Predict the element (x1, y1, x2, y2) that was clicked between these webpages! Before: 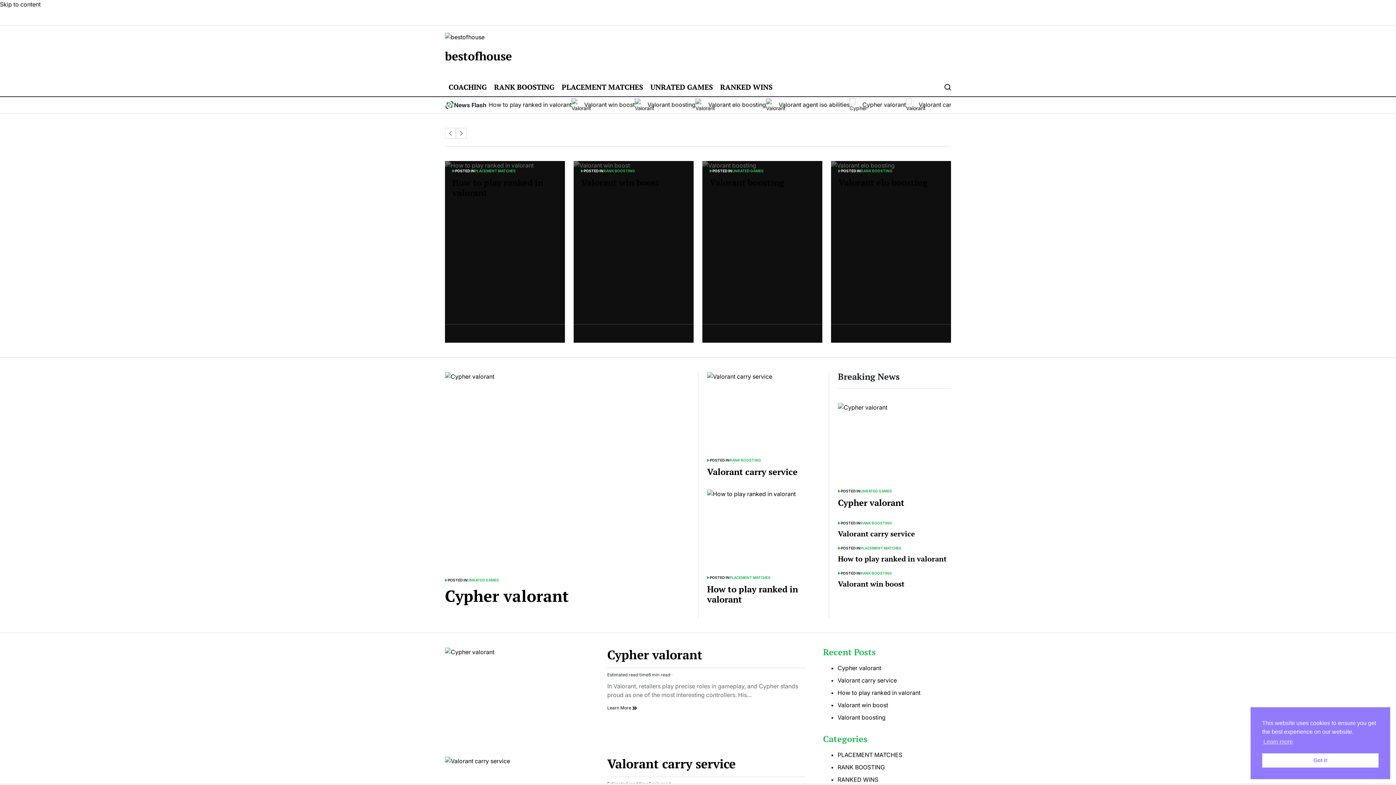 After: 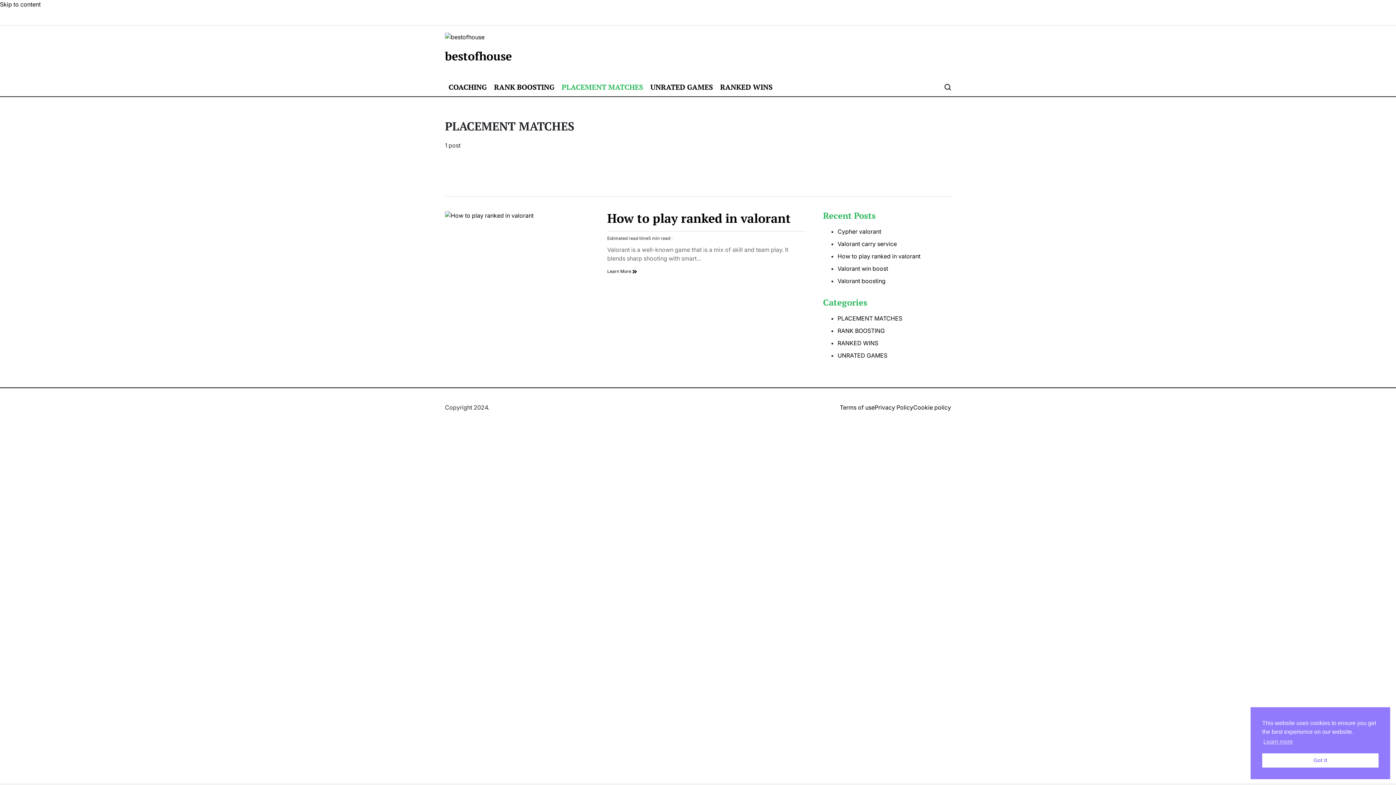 Action: label: PLACEMENT MATCHES bbox: (837, 751, 902, 758)